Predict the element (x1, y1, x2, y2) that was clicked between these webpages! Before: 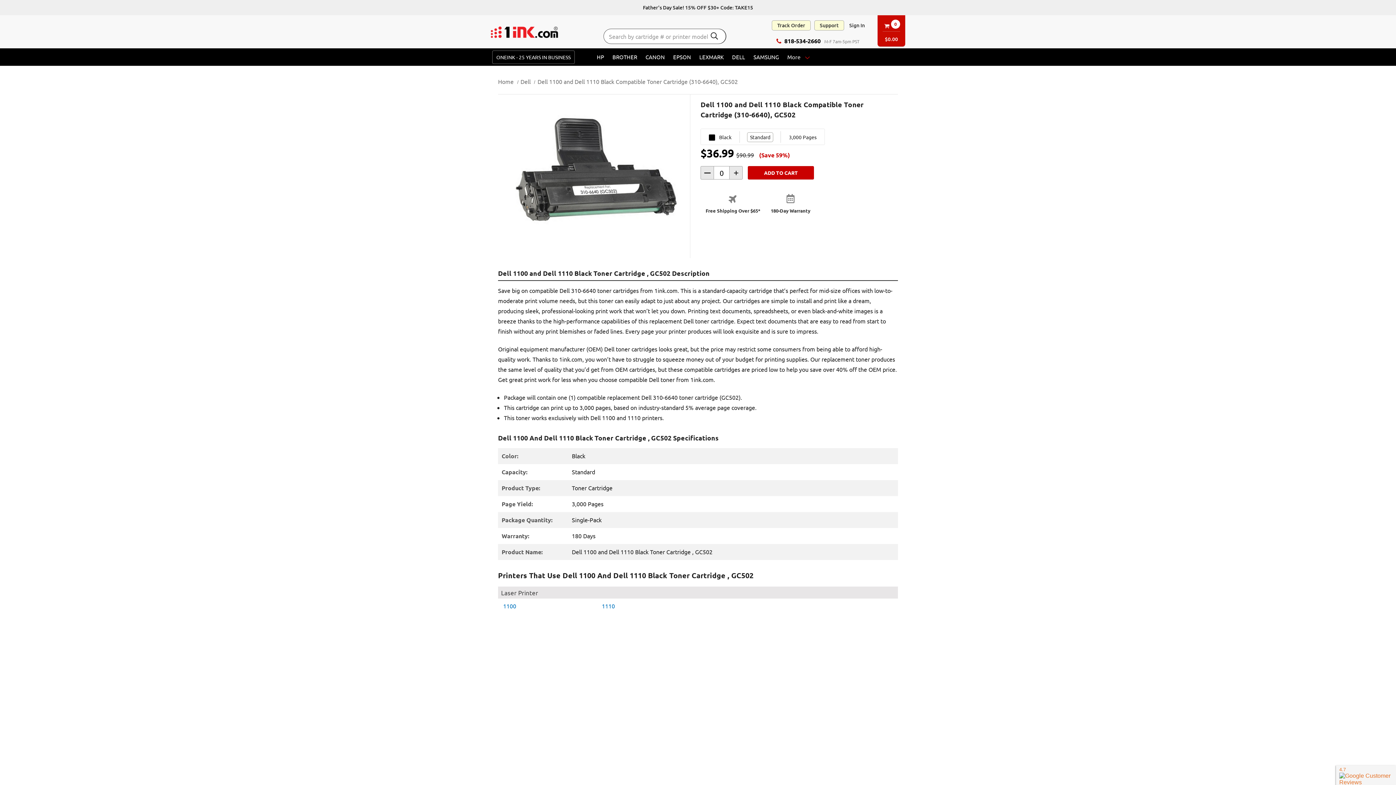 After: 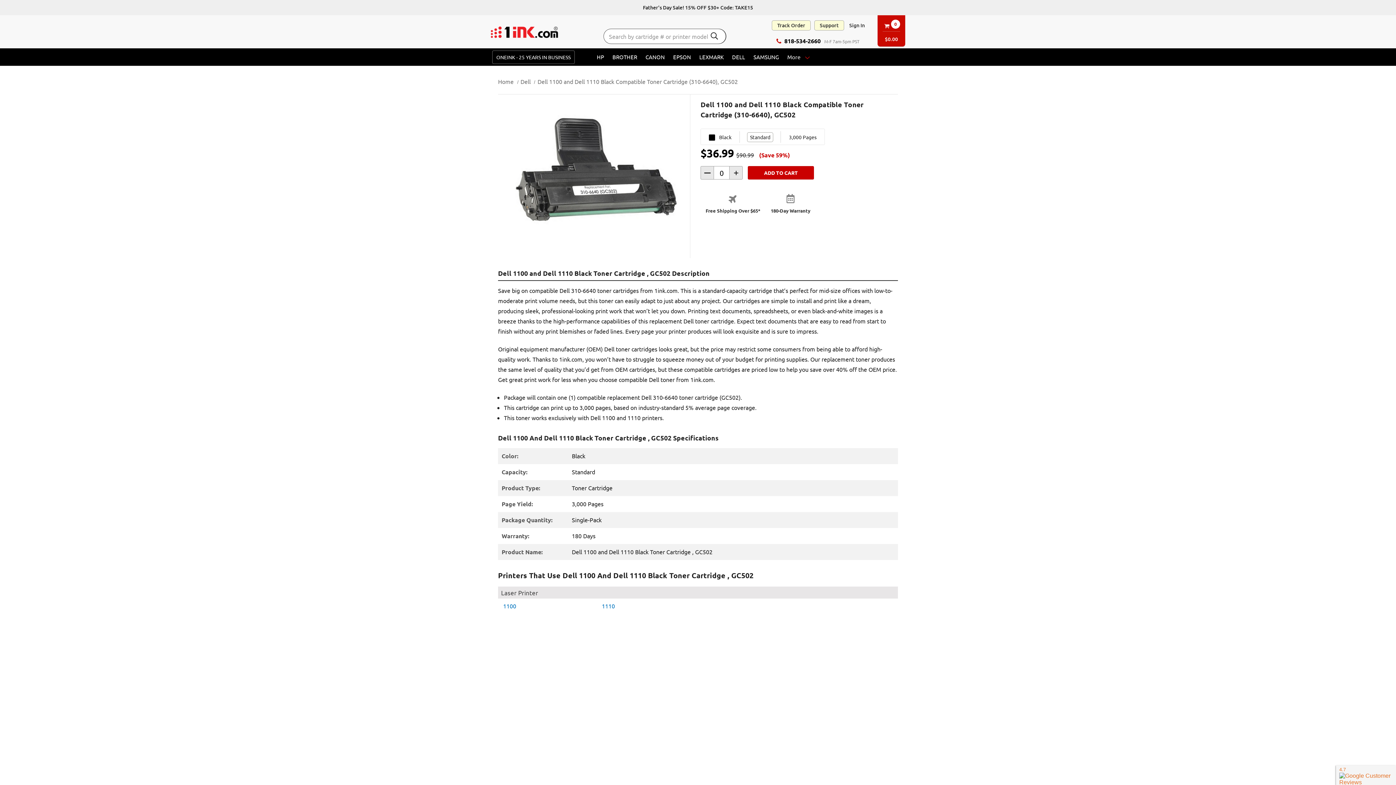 Action: label: 818-534-2660 bbox: (776, 692, 812, 699)